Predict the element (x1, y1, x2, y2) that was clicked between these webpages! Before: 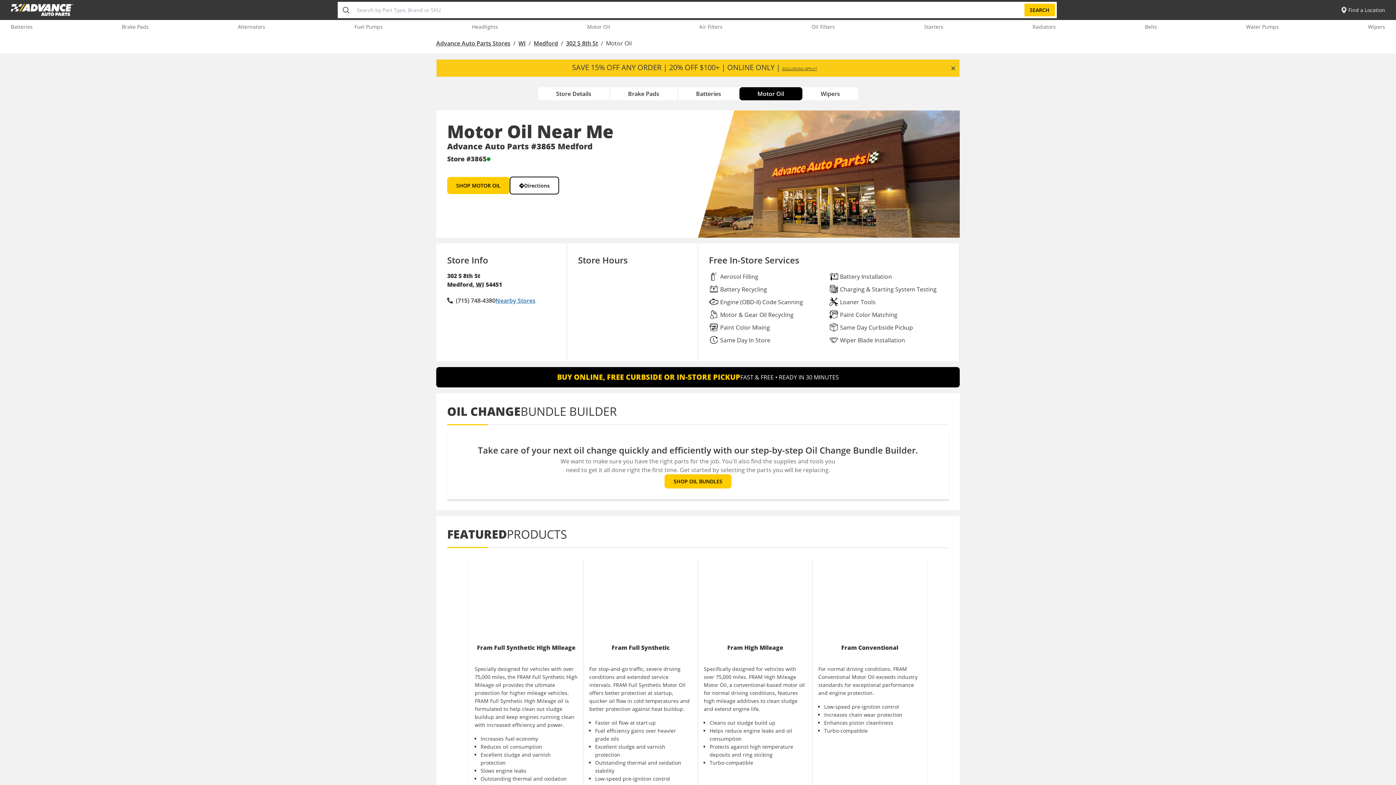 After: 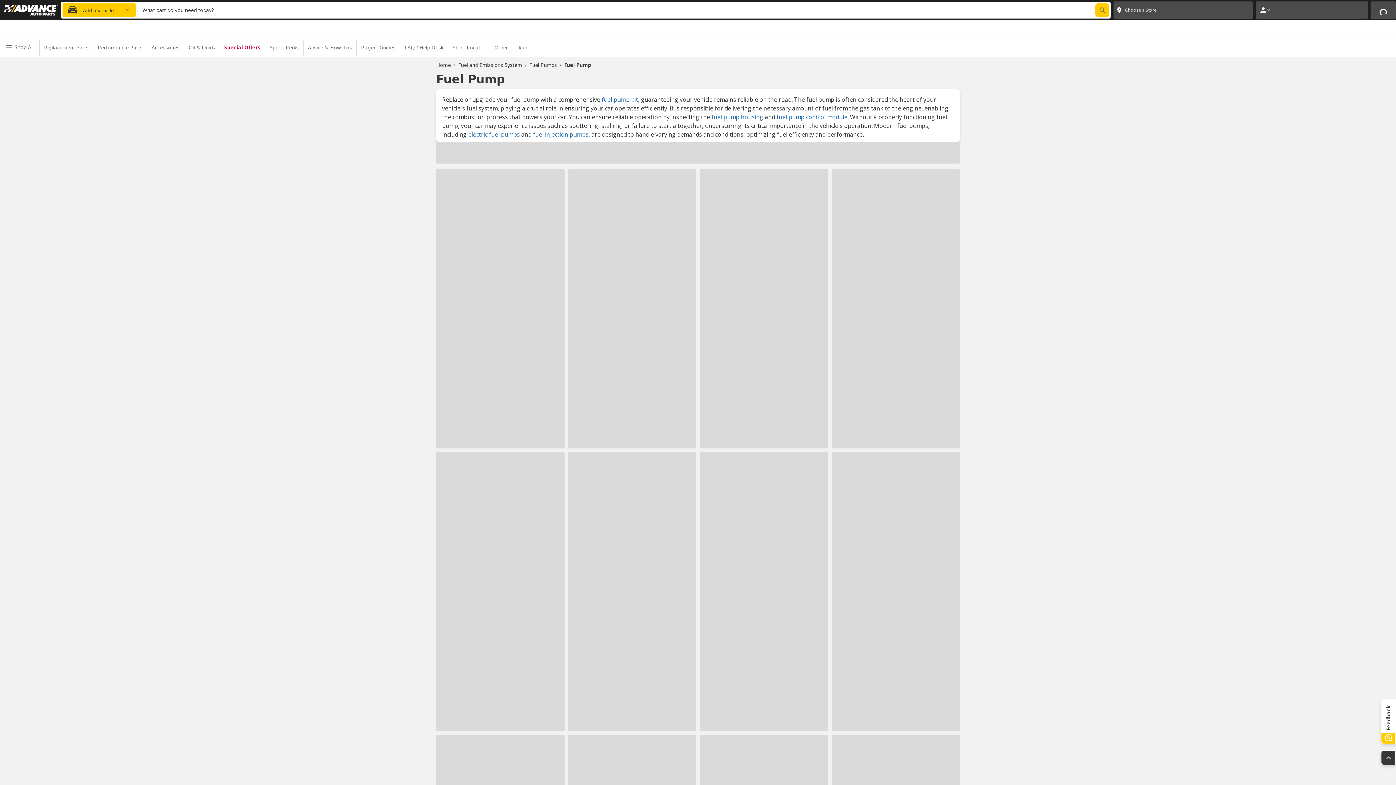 Action: bbox: (354, 23, 382, 30) label: Fuel Pumps